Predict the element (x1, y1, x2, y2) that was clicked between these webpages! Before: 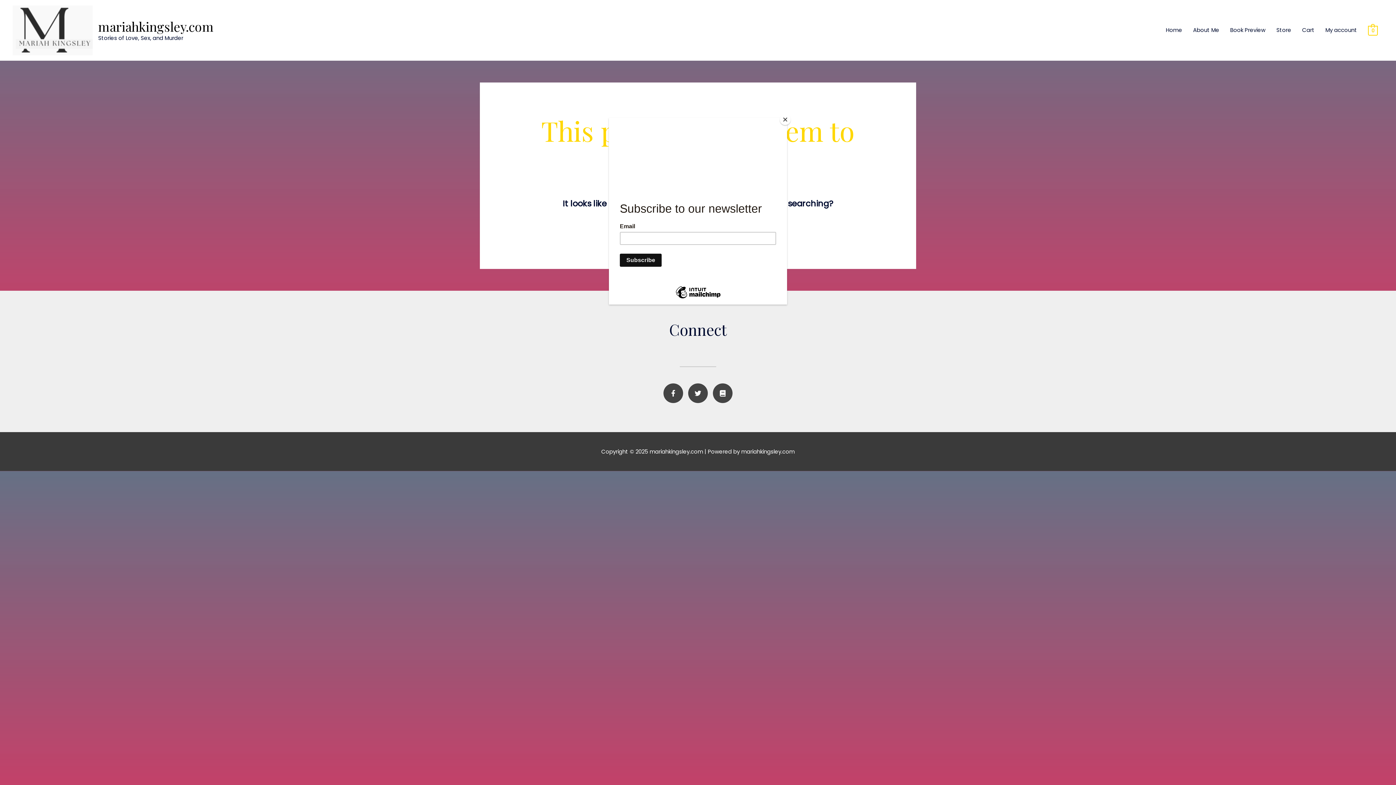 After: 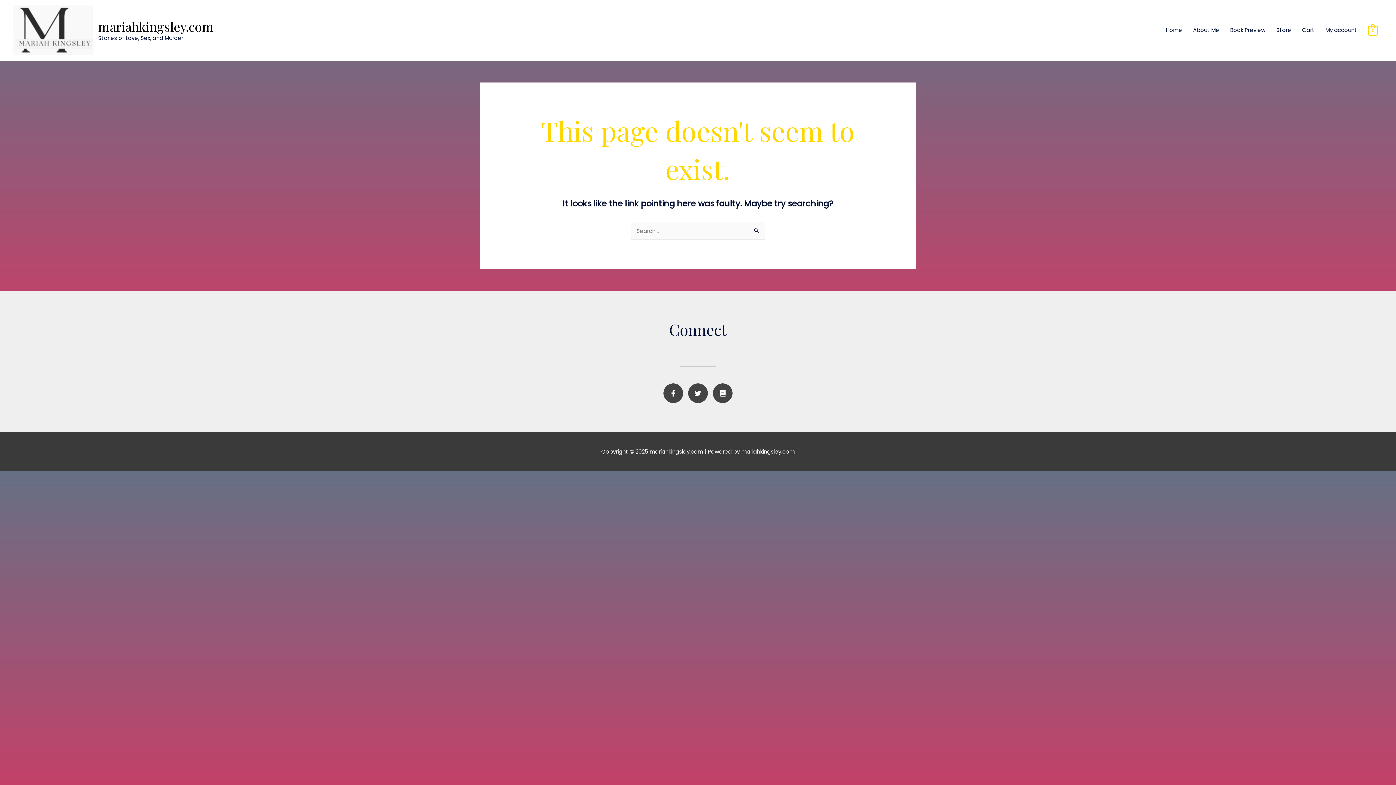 Action: label: Close bbox: (780, 114, 790, 125)